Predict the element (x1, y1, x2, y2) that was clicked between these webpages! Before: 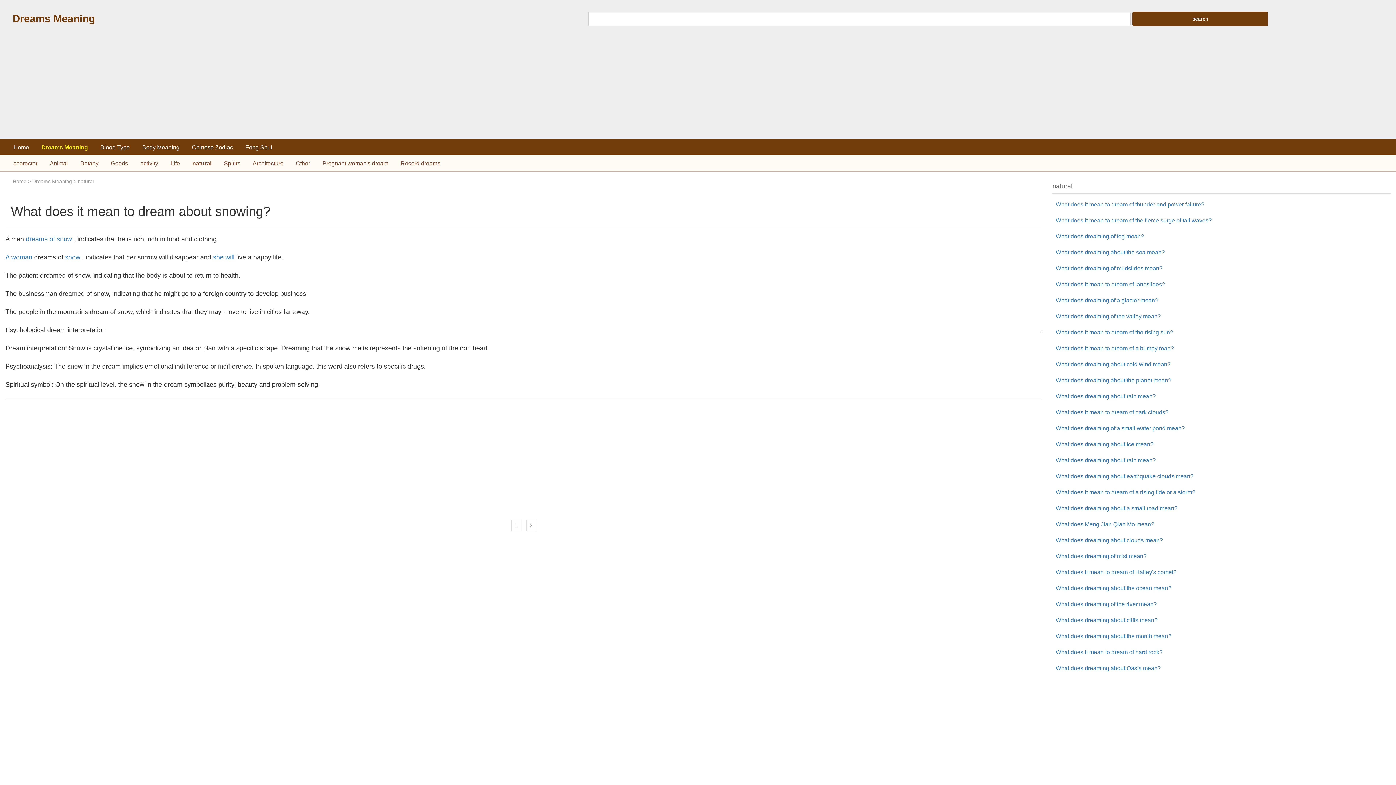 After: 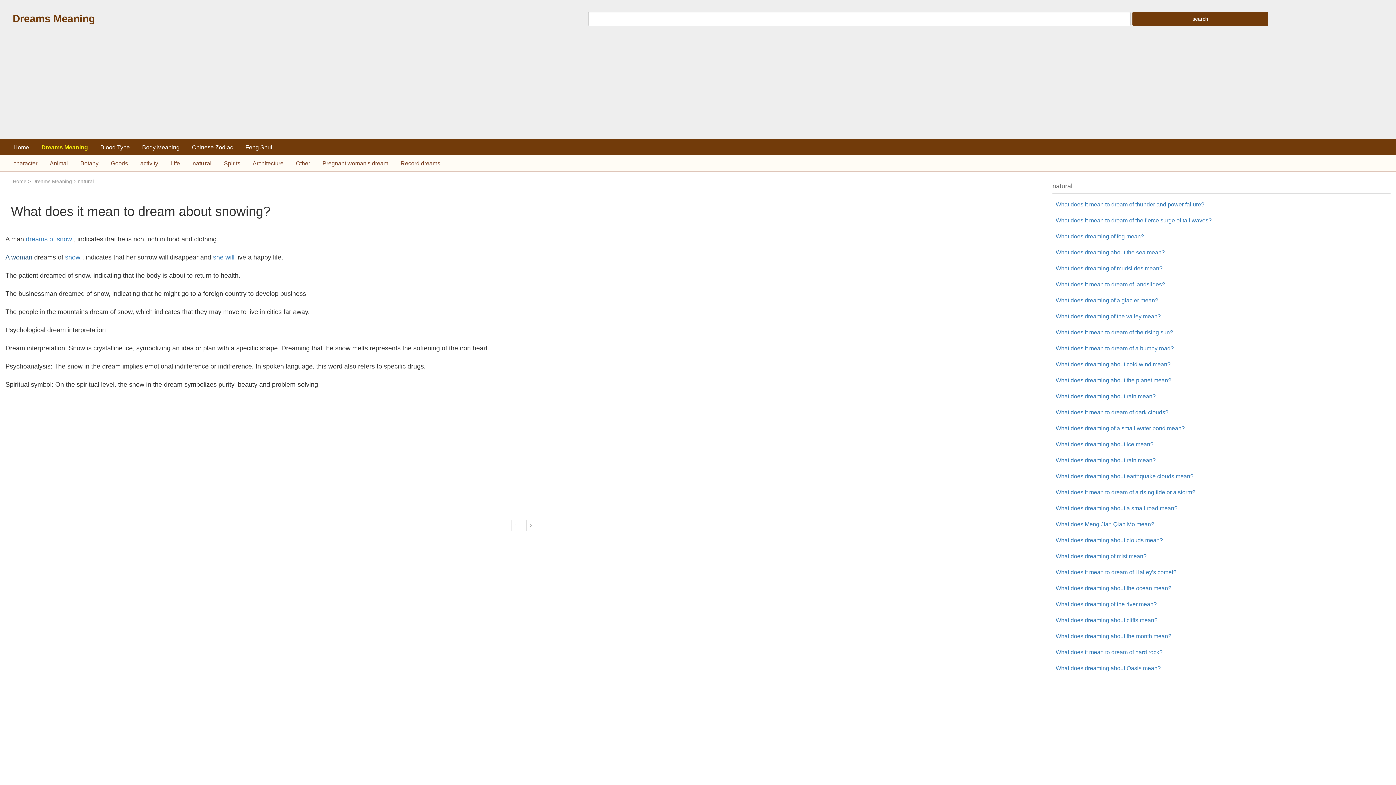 Action: bbox: (5, 253, 32, 261) label: A woman